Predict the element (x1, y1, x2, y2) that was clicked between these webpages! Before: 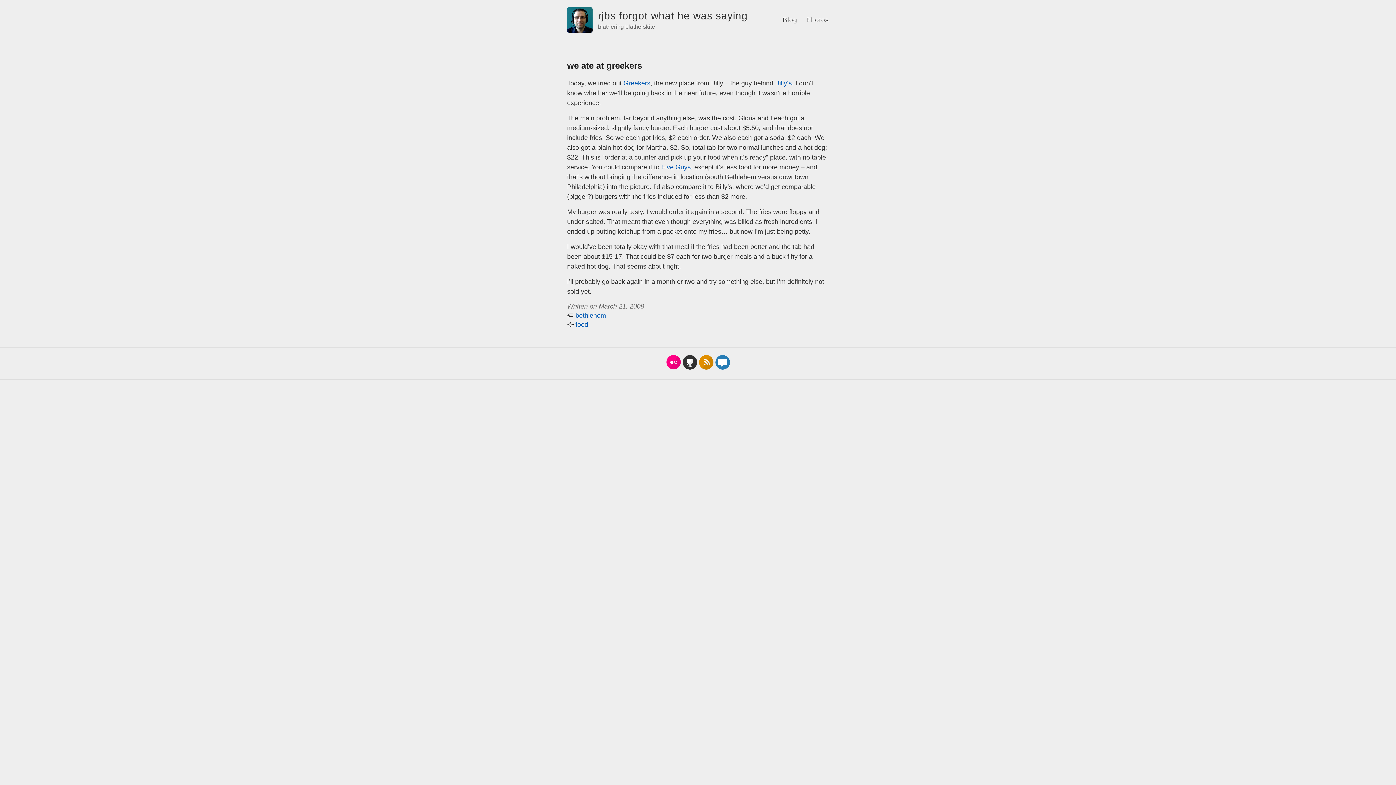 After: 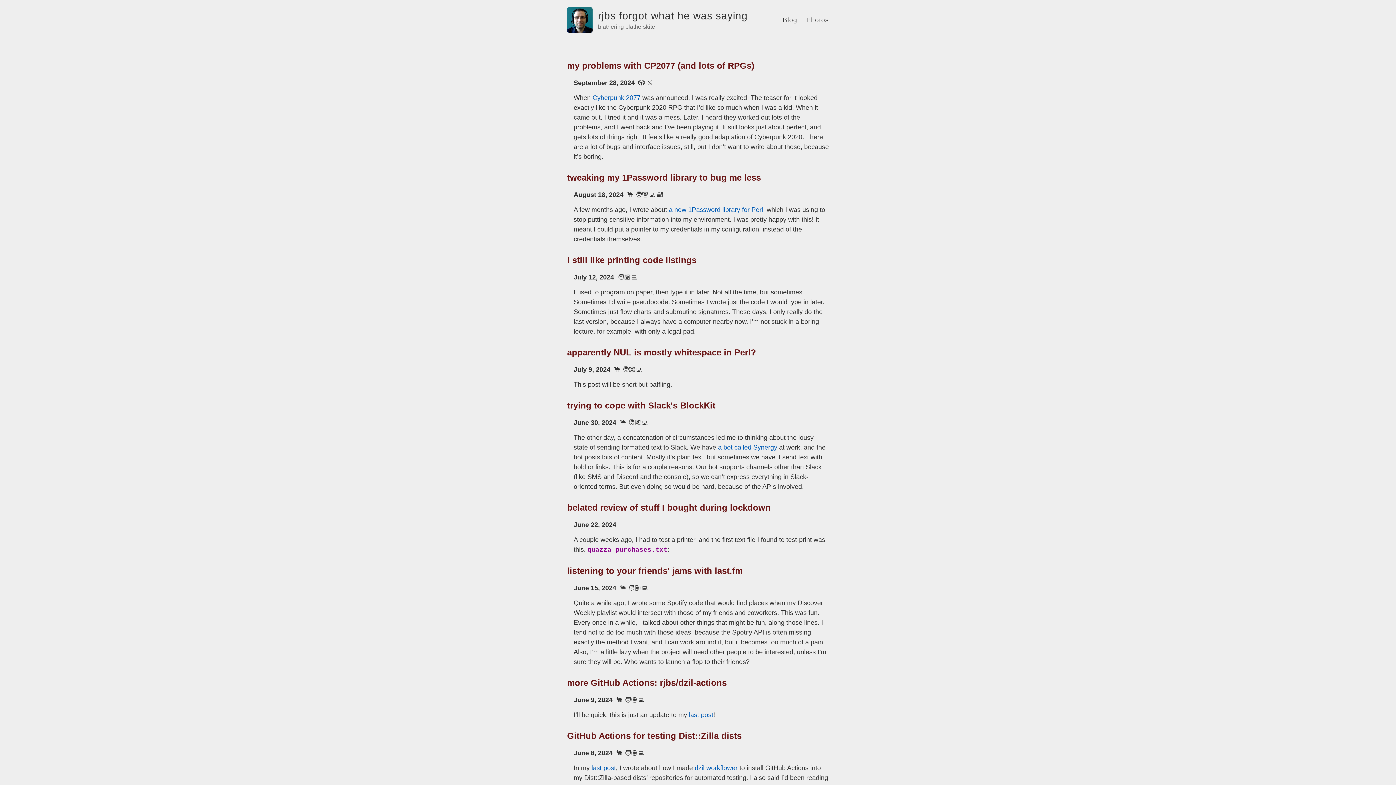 Action: bbox: (782, 16, 797, 23) label: Blog